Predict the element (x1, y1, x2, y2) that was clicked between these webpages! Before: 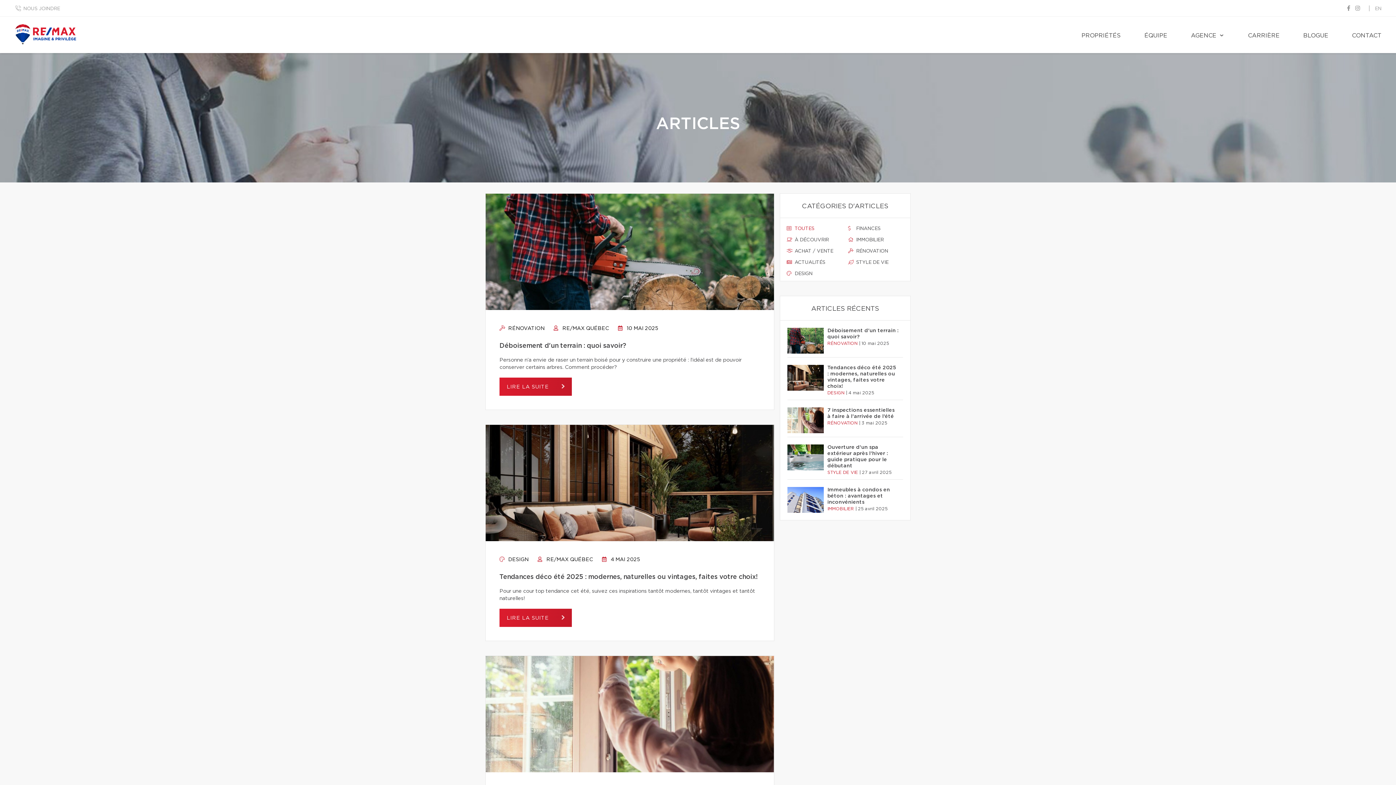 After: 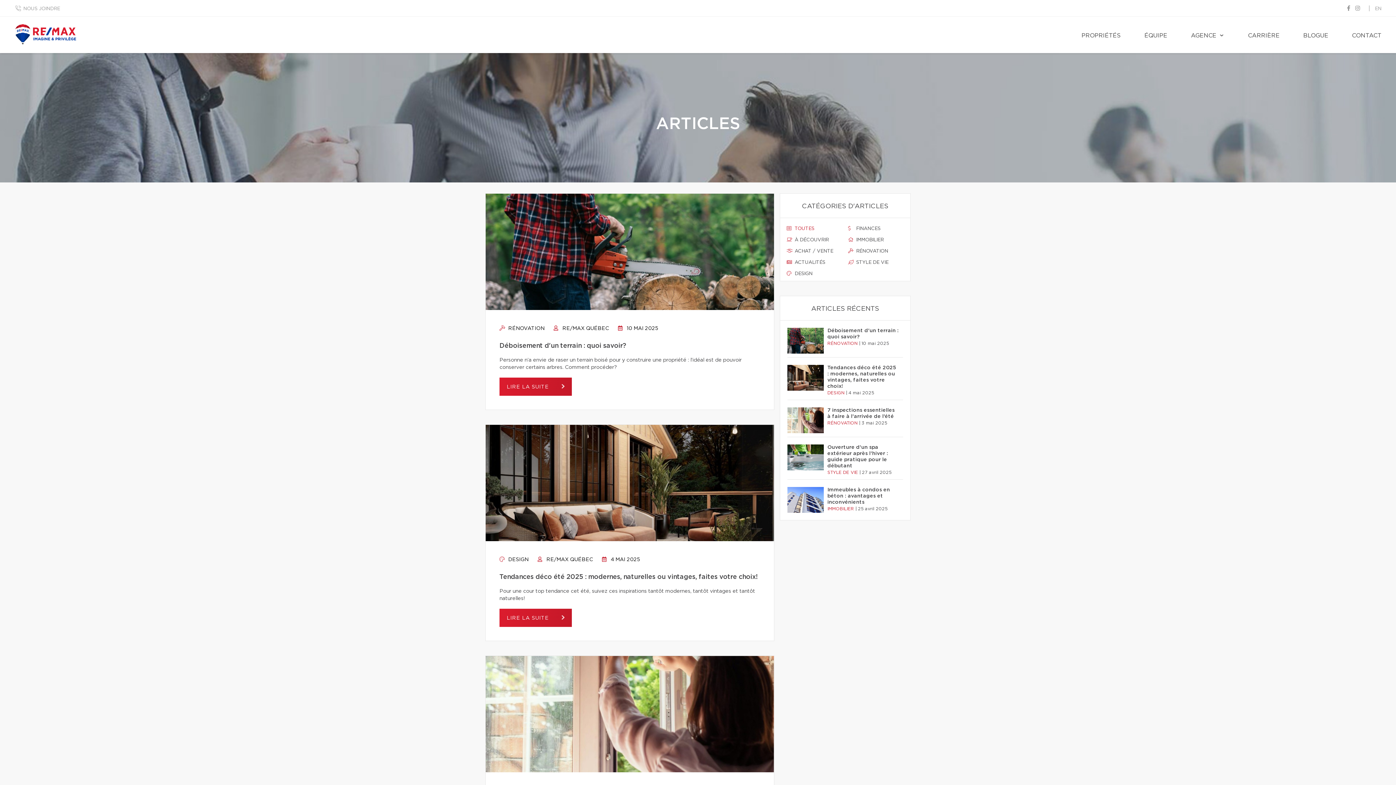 Action: bbox: (1296, 16, 1336, 53) label: BLOGUE